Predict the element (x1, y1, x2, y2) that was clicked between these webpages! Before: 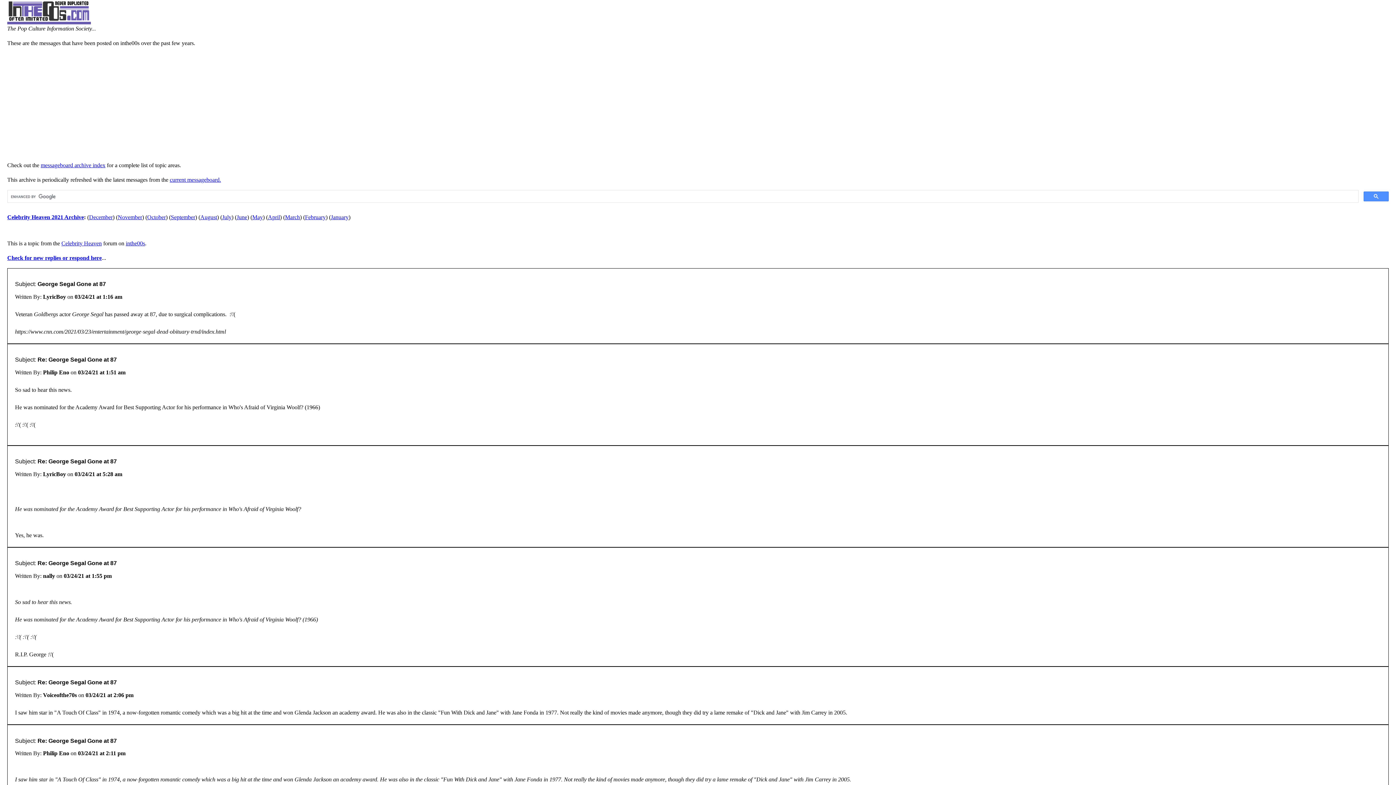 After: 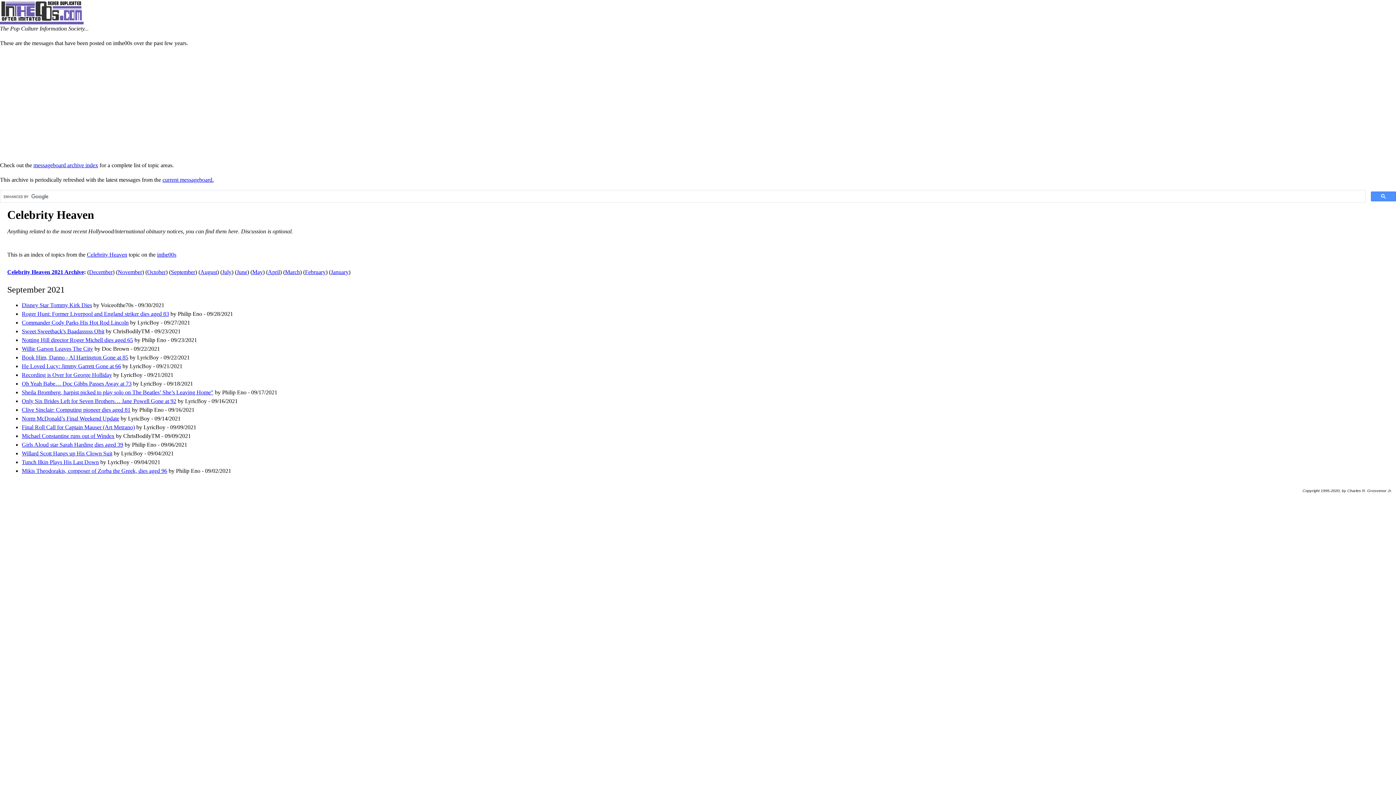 Action: bbox: (170, 214, 195, 220) label: September